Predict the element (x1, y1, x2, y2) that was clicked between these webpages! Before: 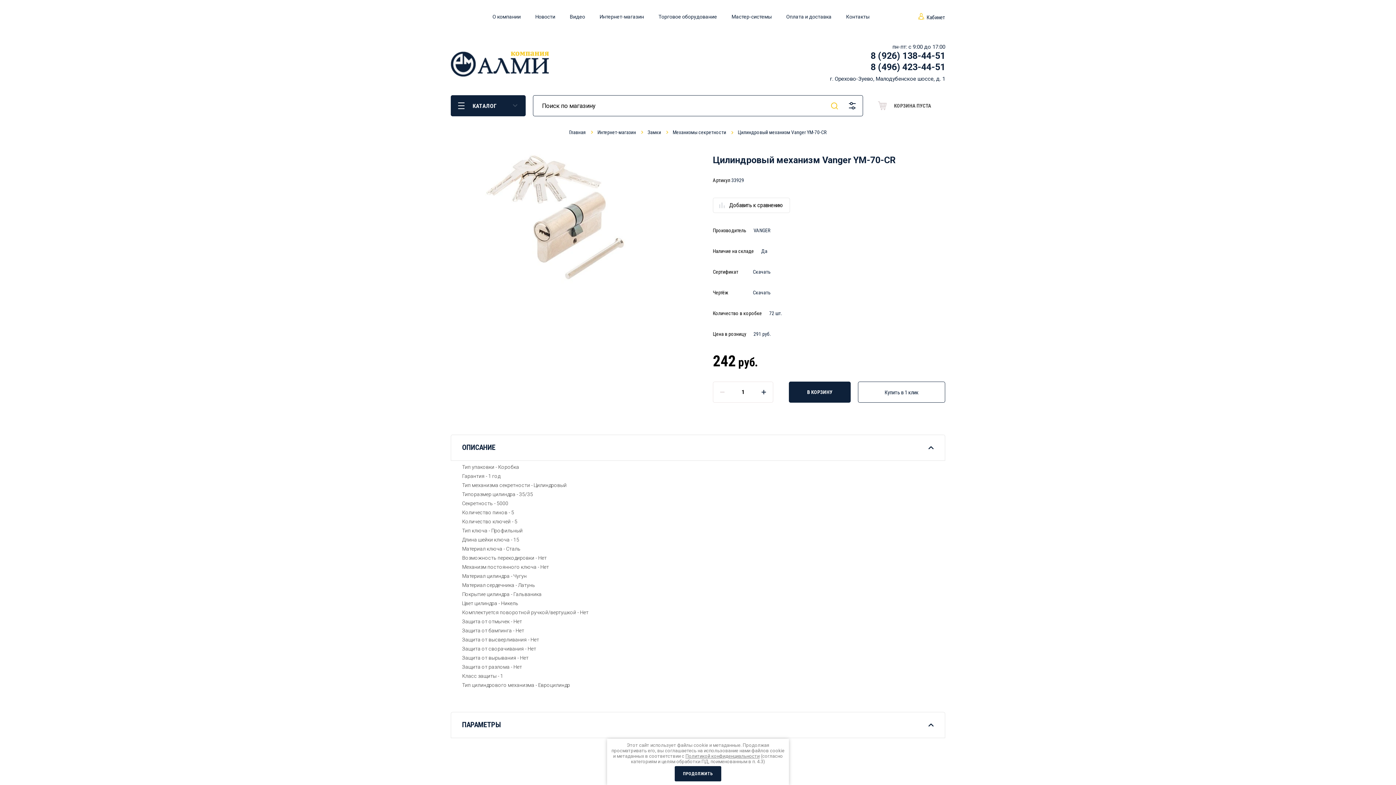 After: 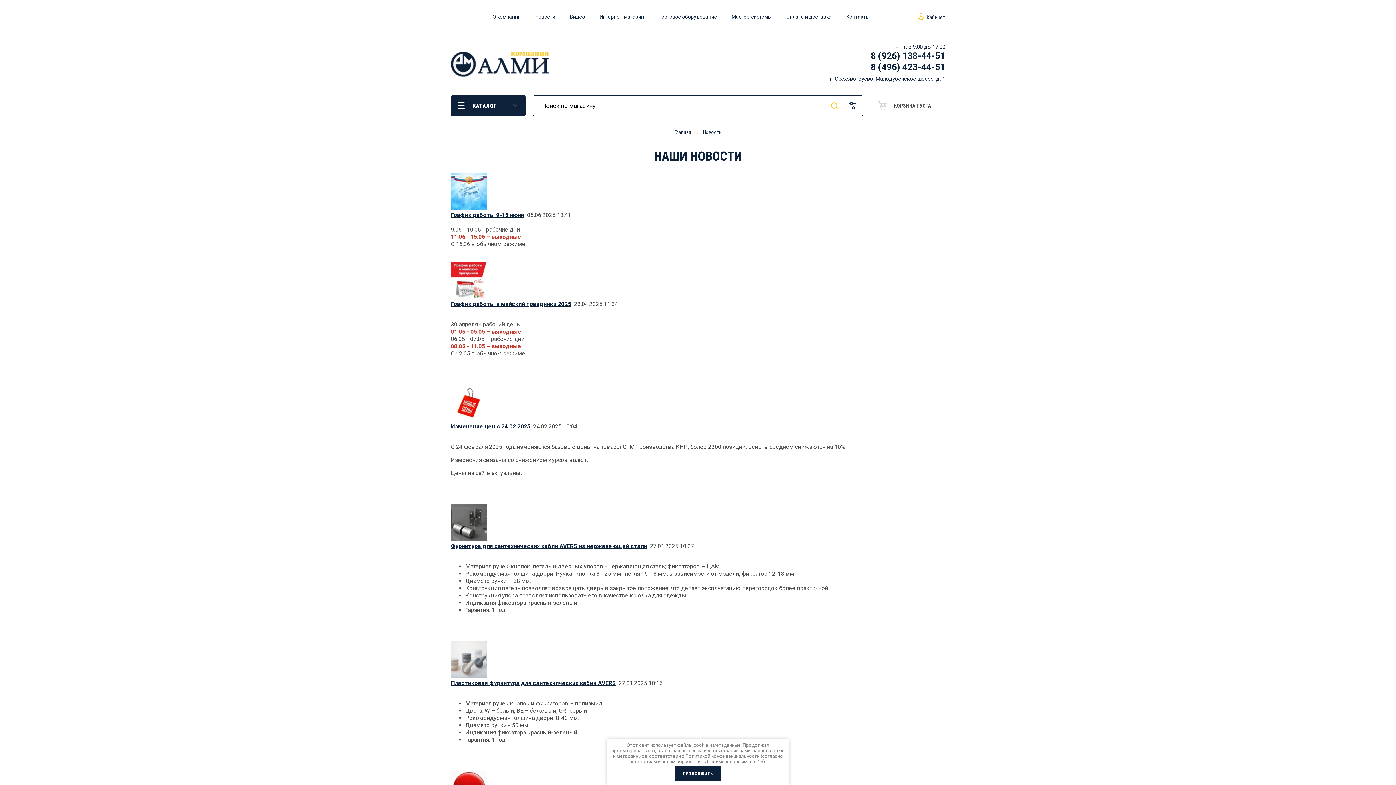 Action: label: Новости bbox: (528, 9, 562, 23)